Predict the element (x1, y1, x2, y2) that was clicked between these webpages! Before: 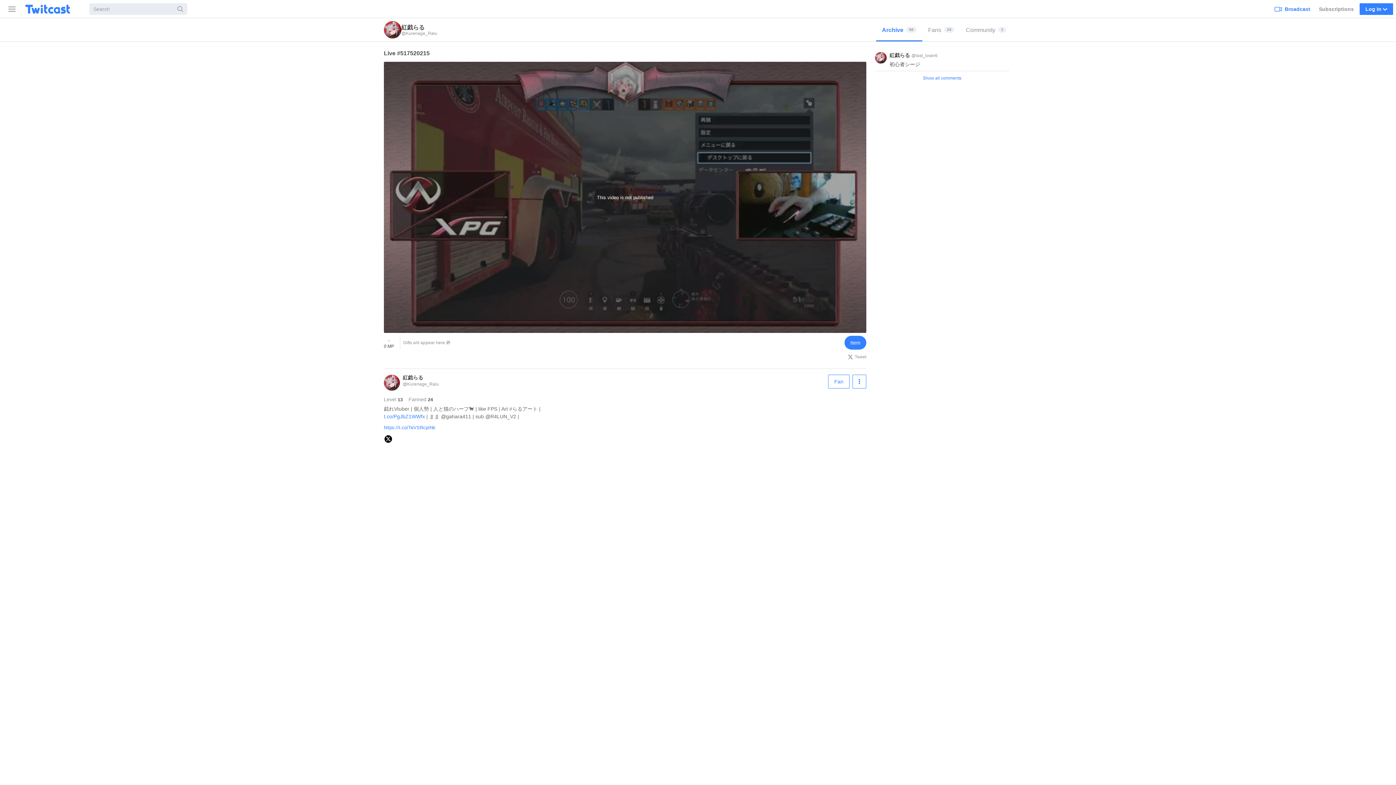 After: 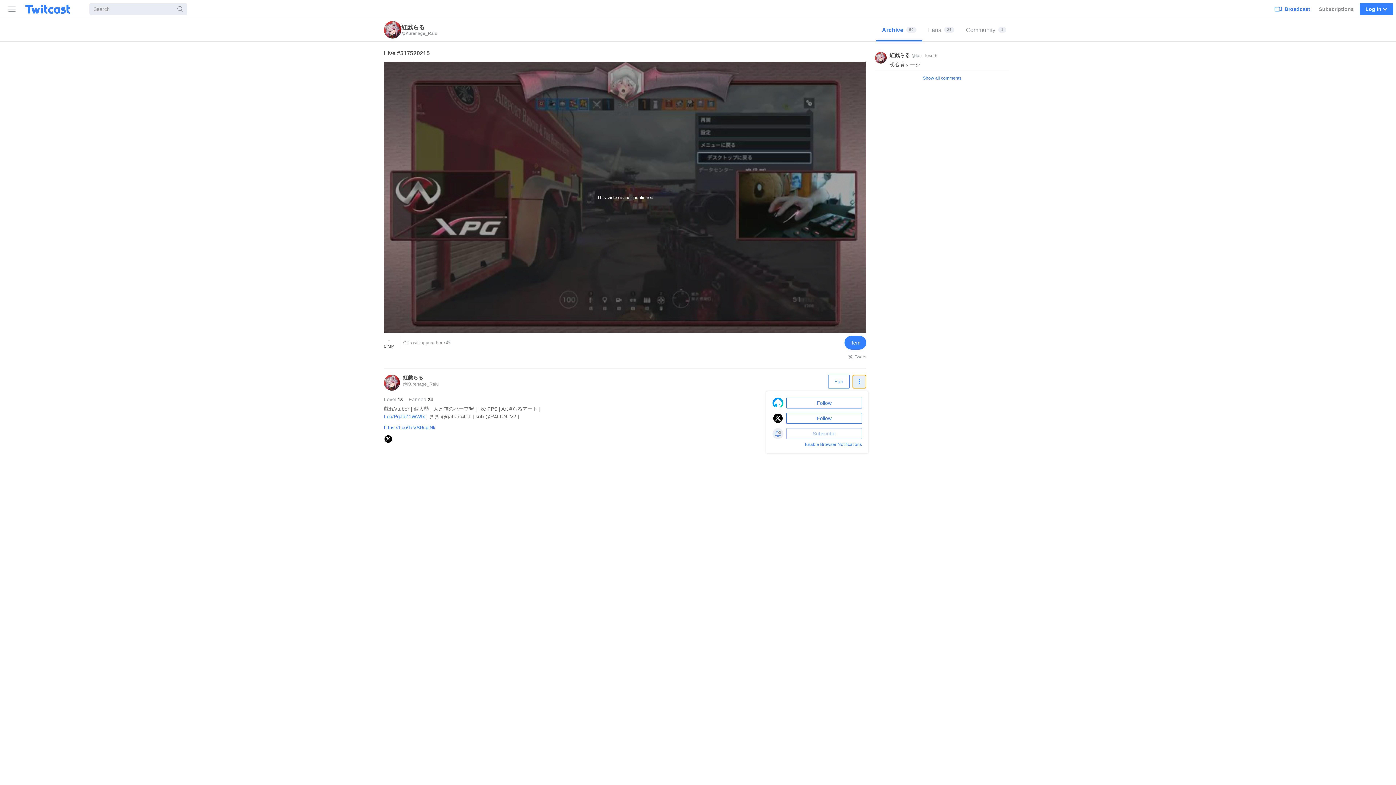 Action: bbox: (852, 375, 866, 388) label: Follow